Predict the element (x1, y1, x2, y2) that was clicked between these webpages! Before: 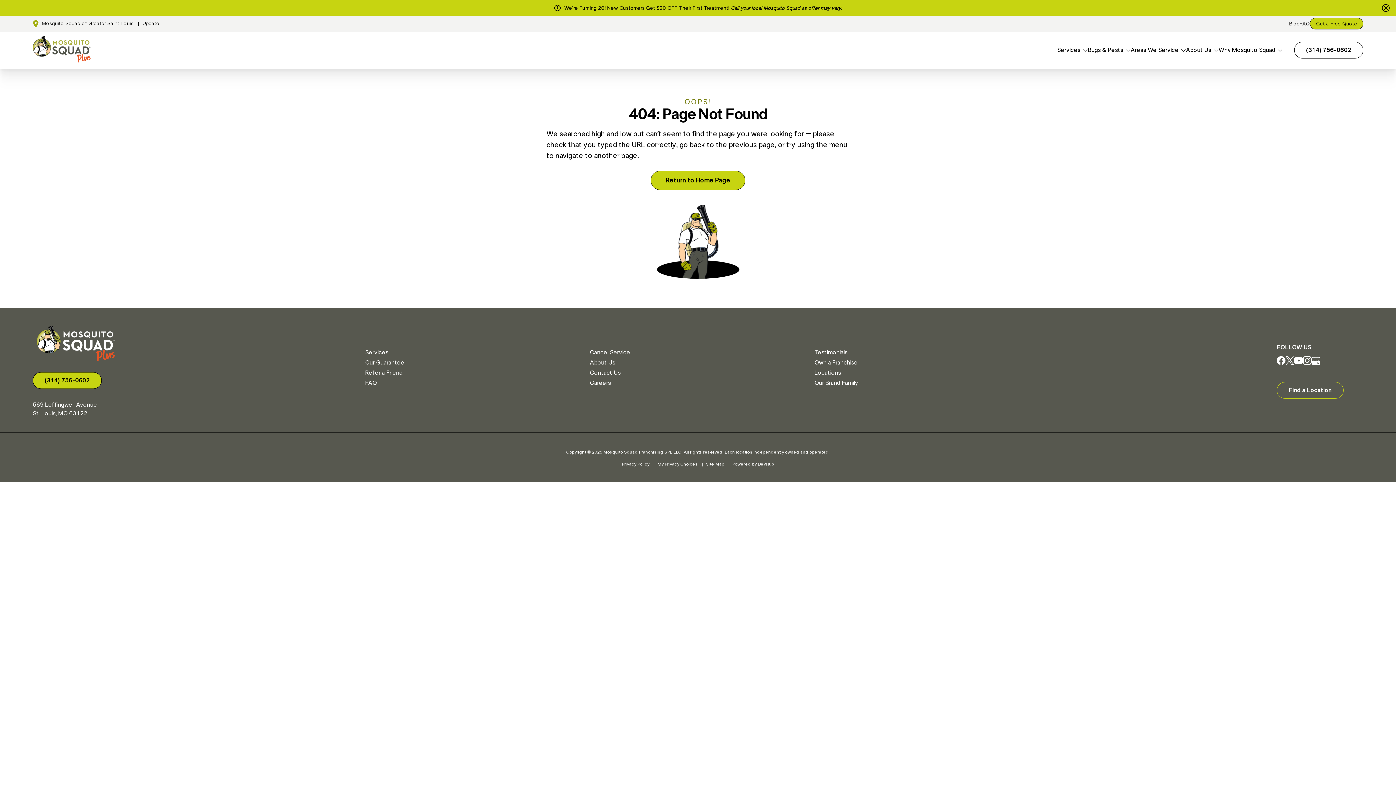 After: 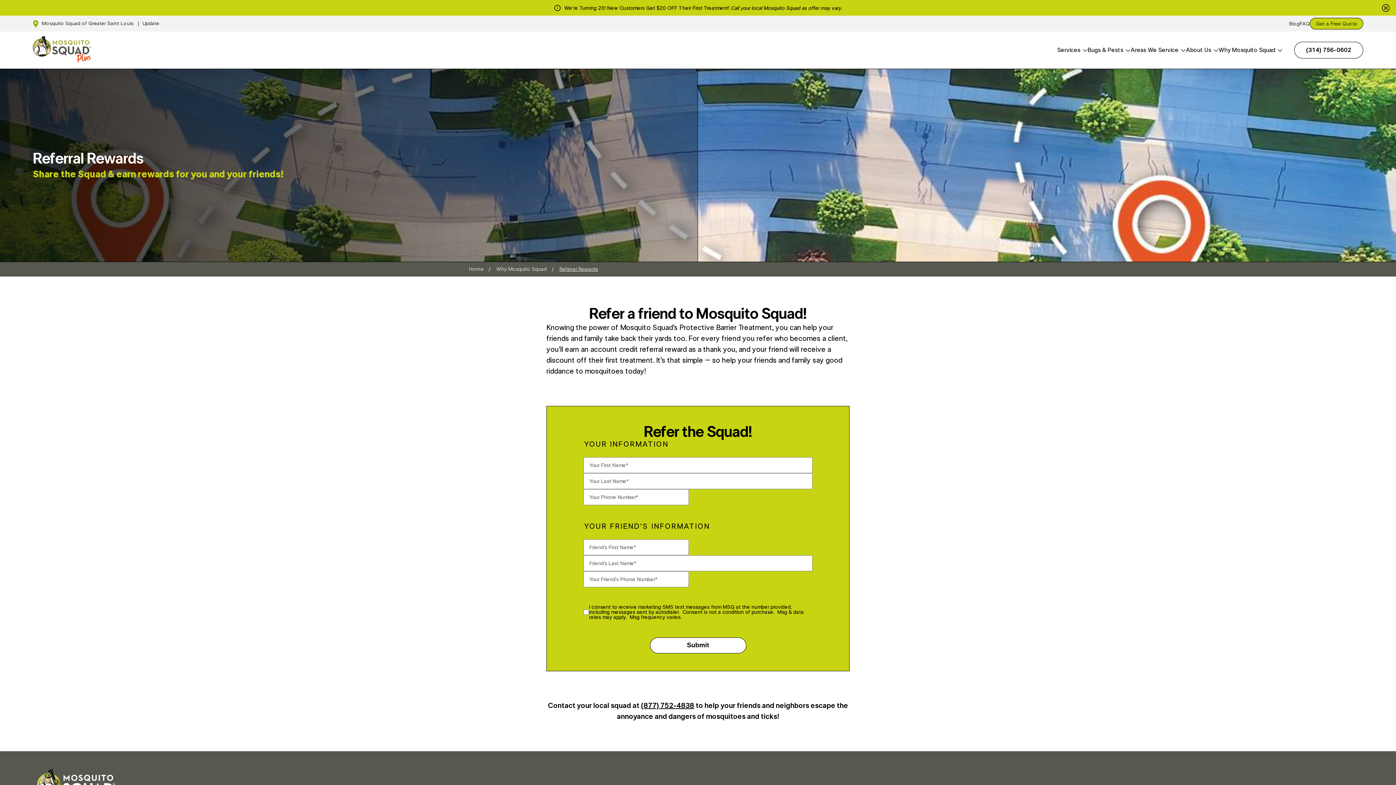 Action: label: Refer a Friend bbox: (365, 370, 402, 376)